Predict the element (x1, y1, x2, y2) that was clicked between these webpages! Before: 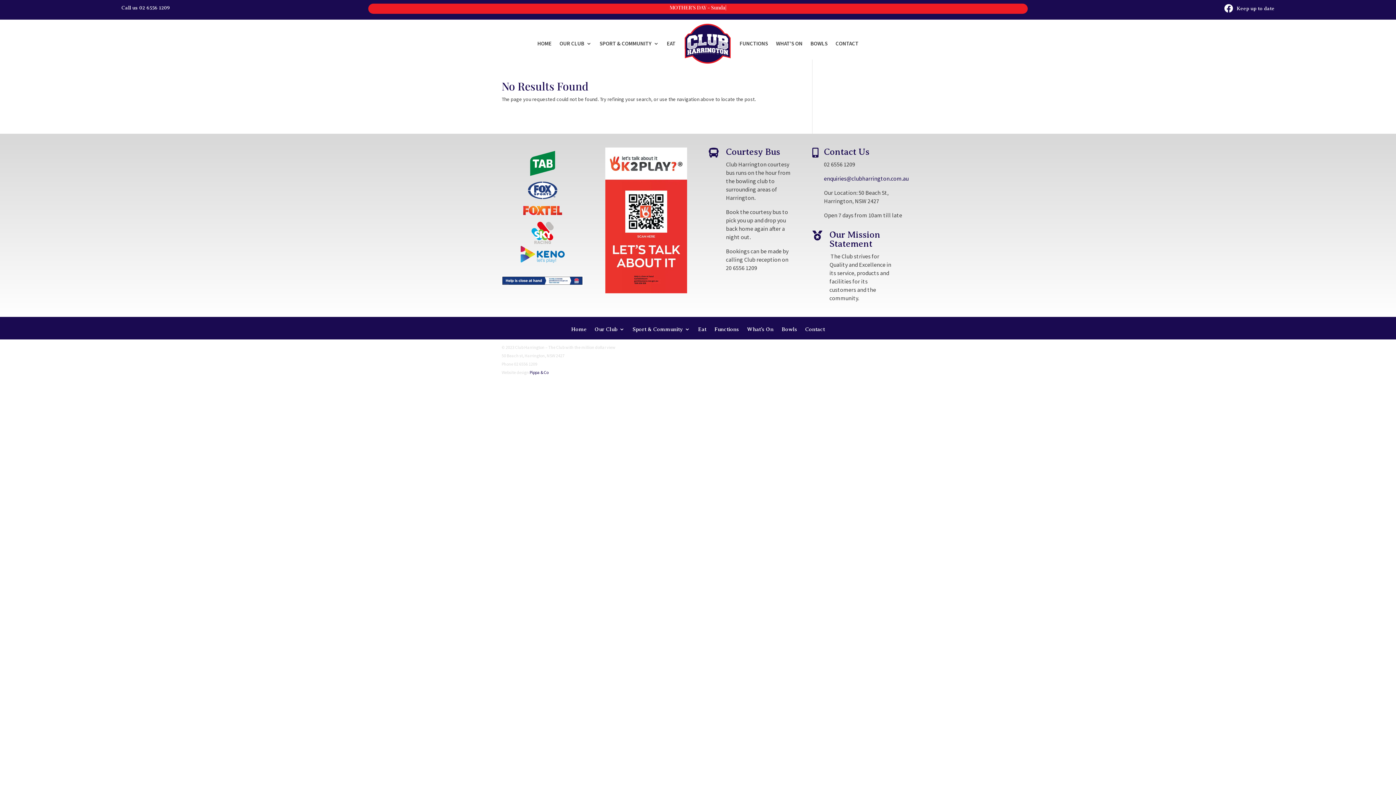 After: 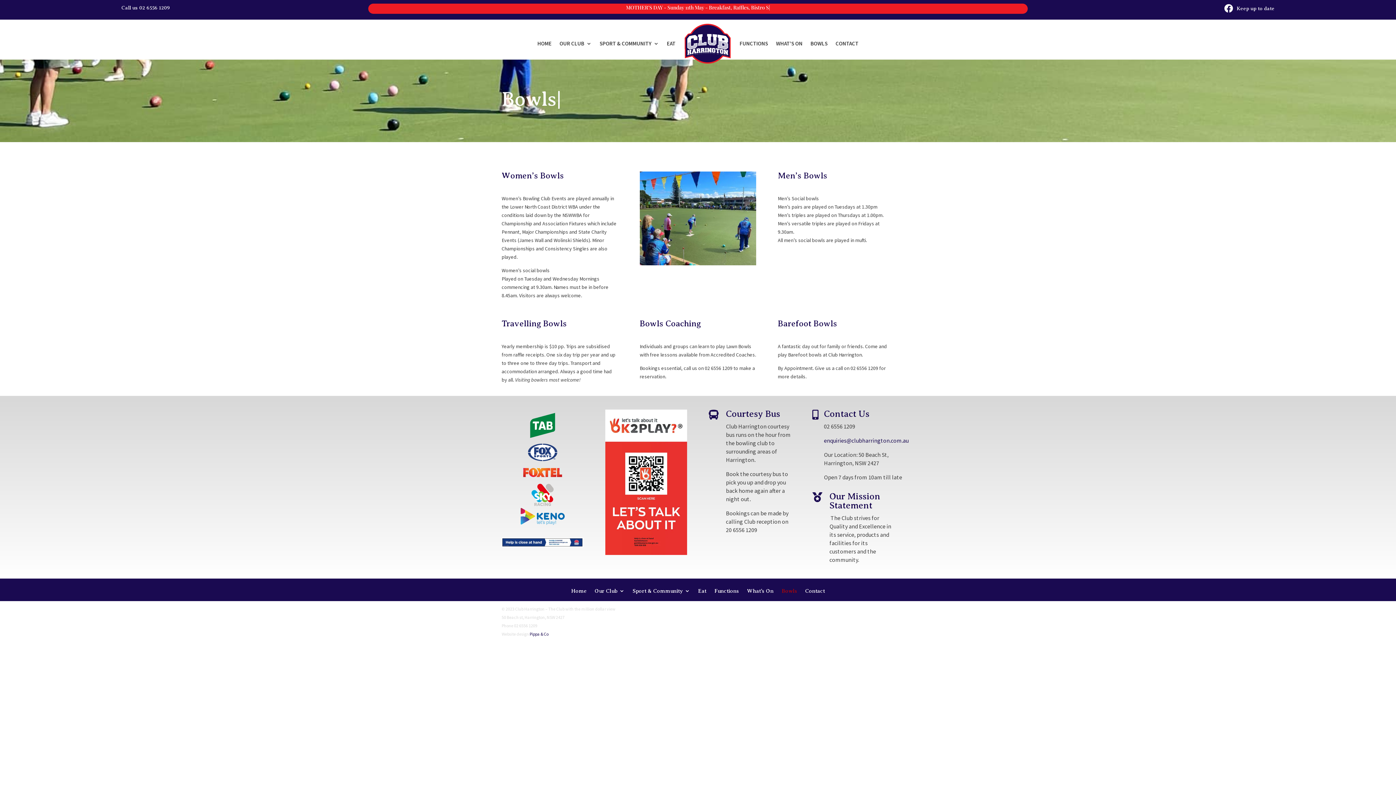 Action: label: Bowls bbox: (781, 326, 797, 334)